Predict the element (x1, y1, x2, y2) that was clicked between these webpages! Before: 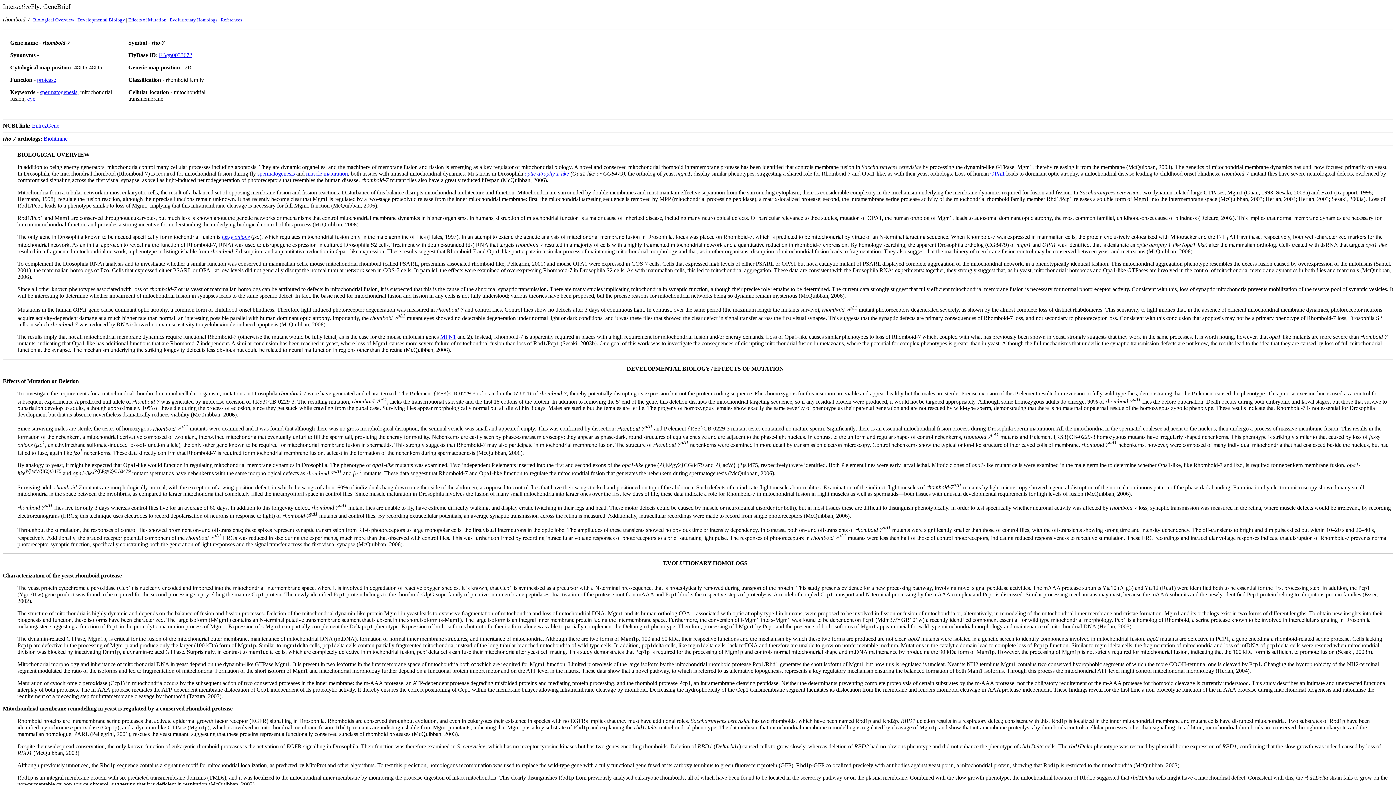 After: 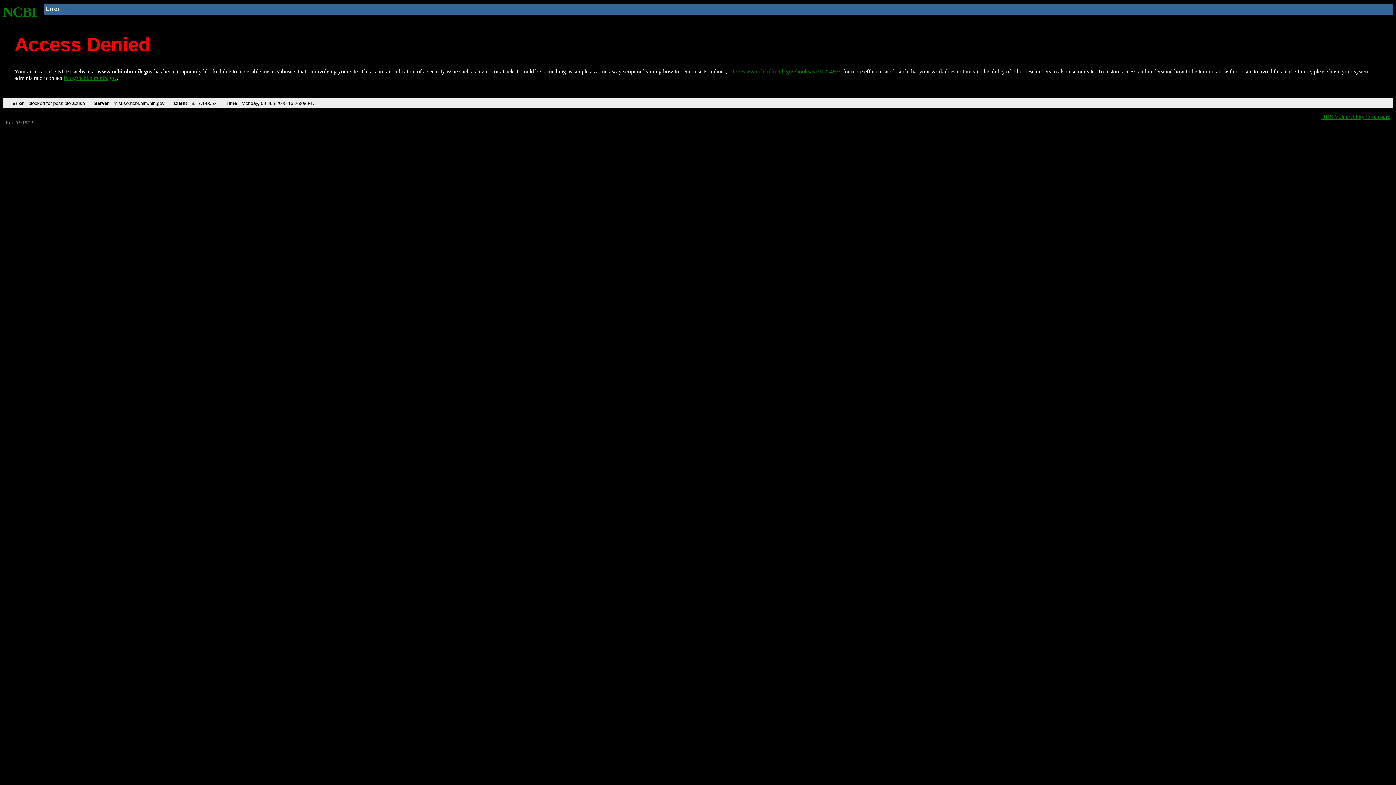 Action: label: EntrezGene bbox: (32, 122, 59, 128)